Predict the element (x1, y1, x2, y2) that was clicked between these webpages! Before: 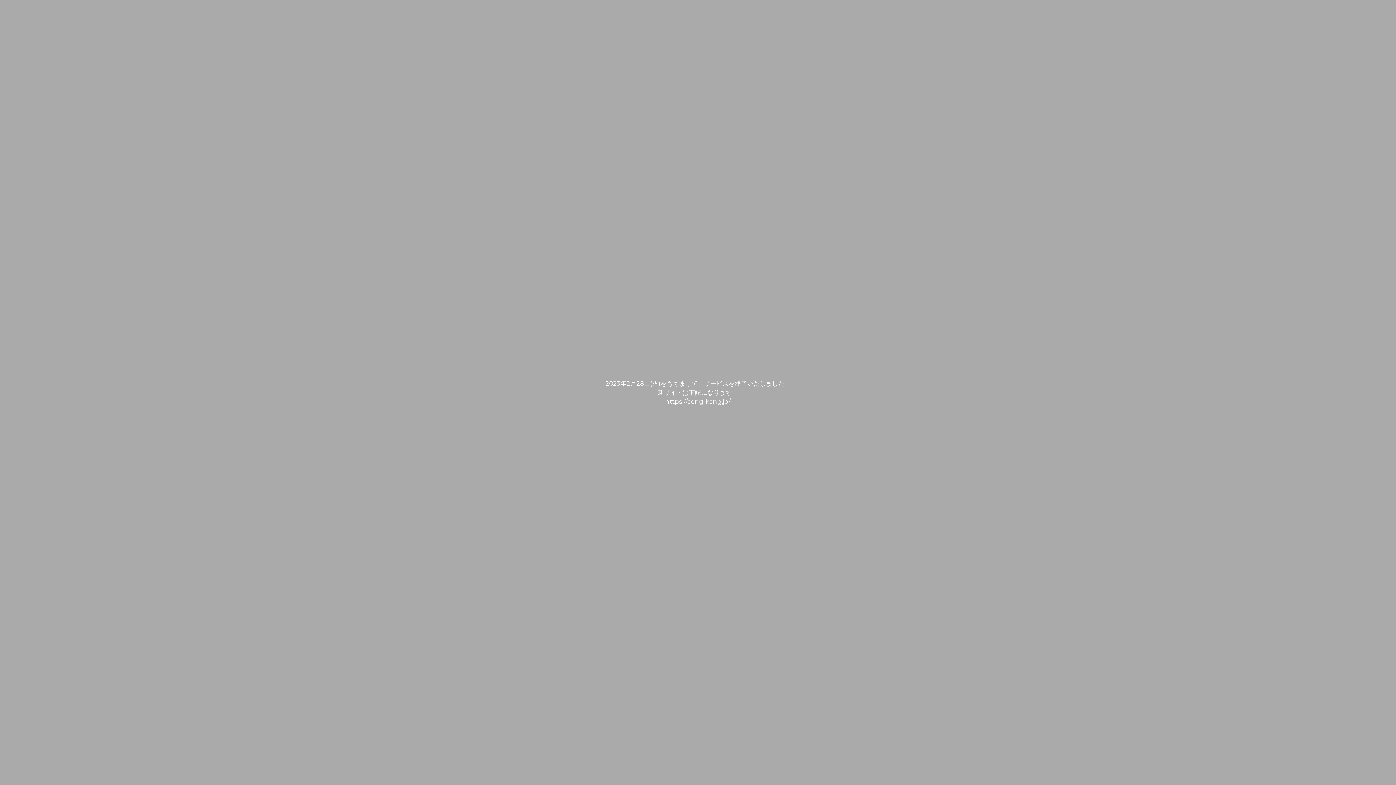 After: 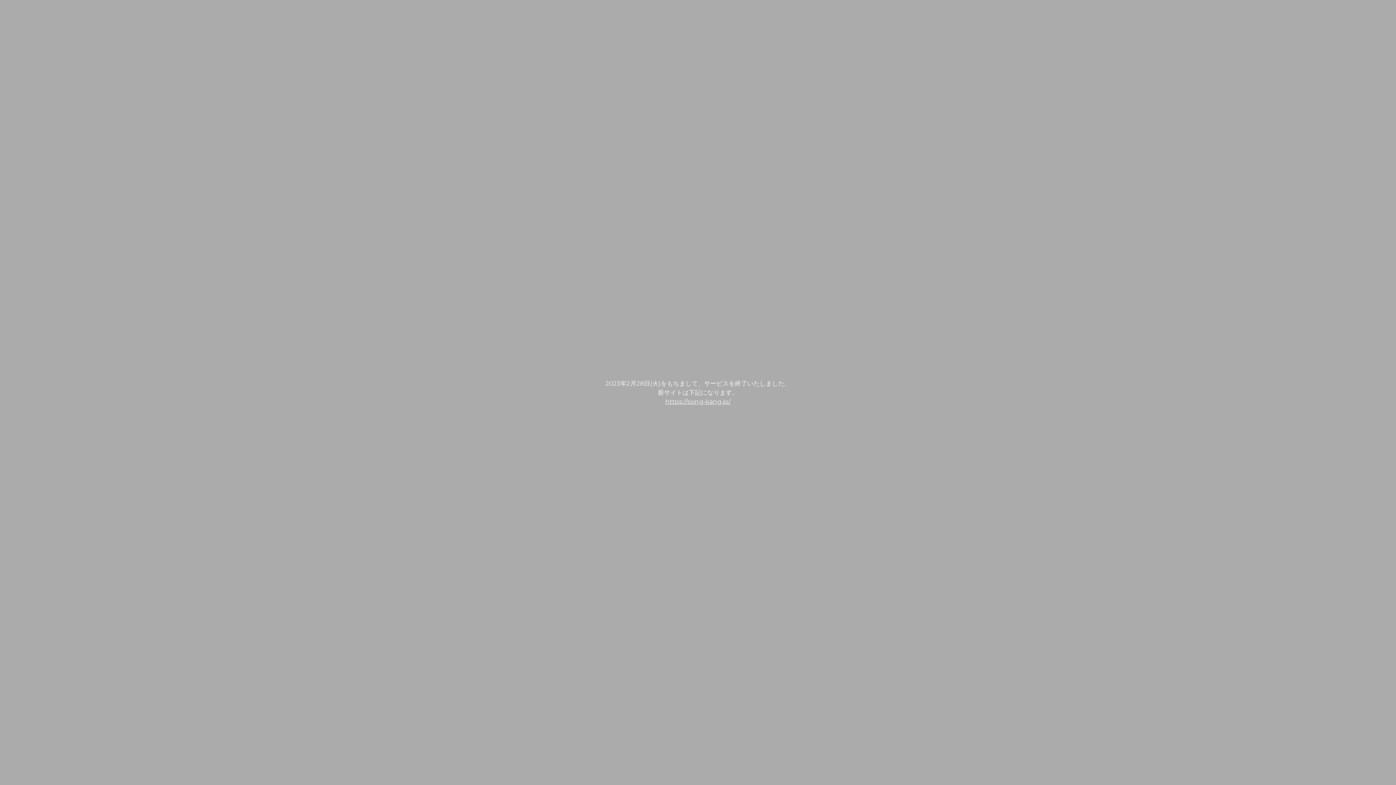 Action: bbox: (665, 398, 730, 405) label: https://song-kang.jp/